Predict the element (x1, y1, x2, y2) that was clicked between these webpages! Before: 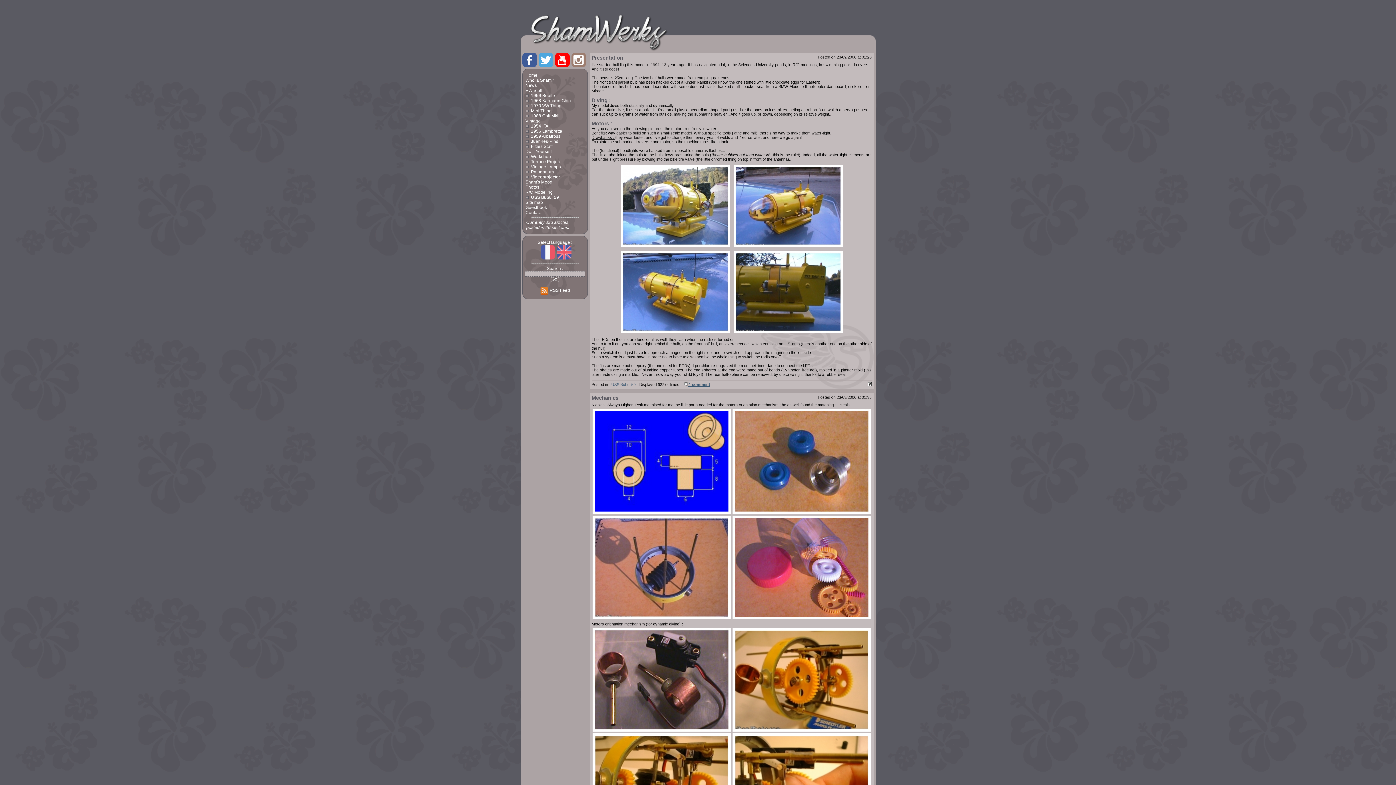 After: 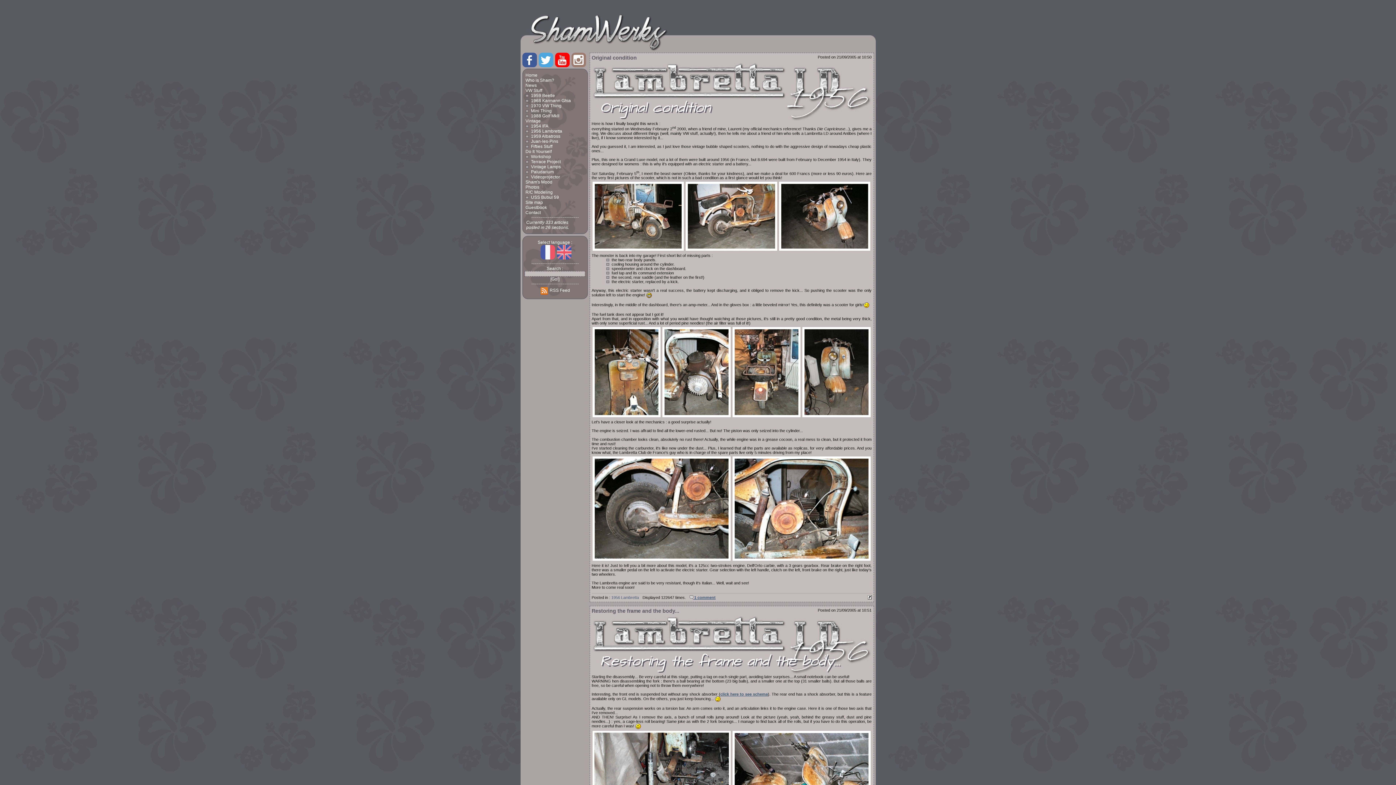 Action: bbox: (531, 128, 562, 133) label: 1956 Lambretta